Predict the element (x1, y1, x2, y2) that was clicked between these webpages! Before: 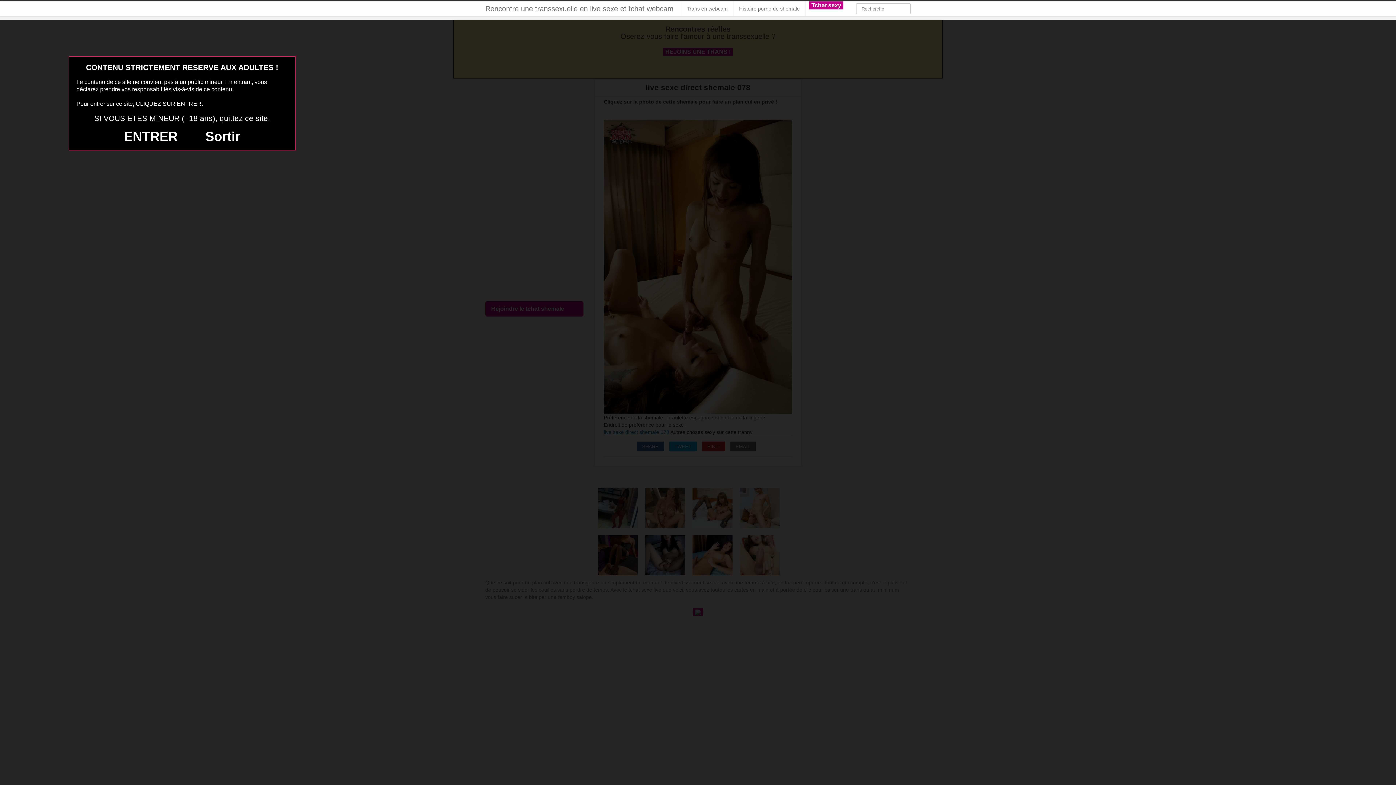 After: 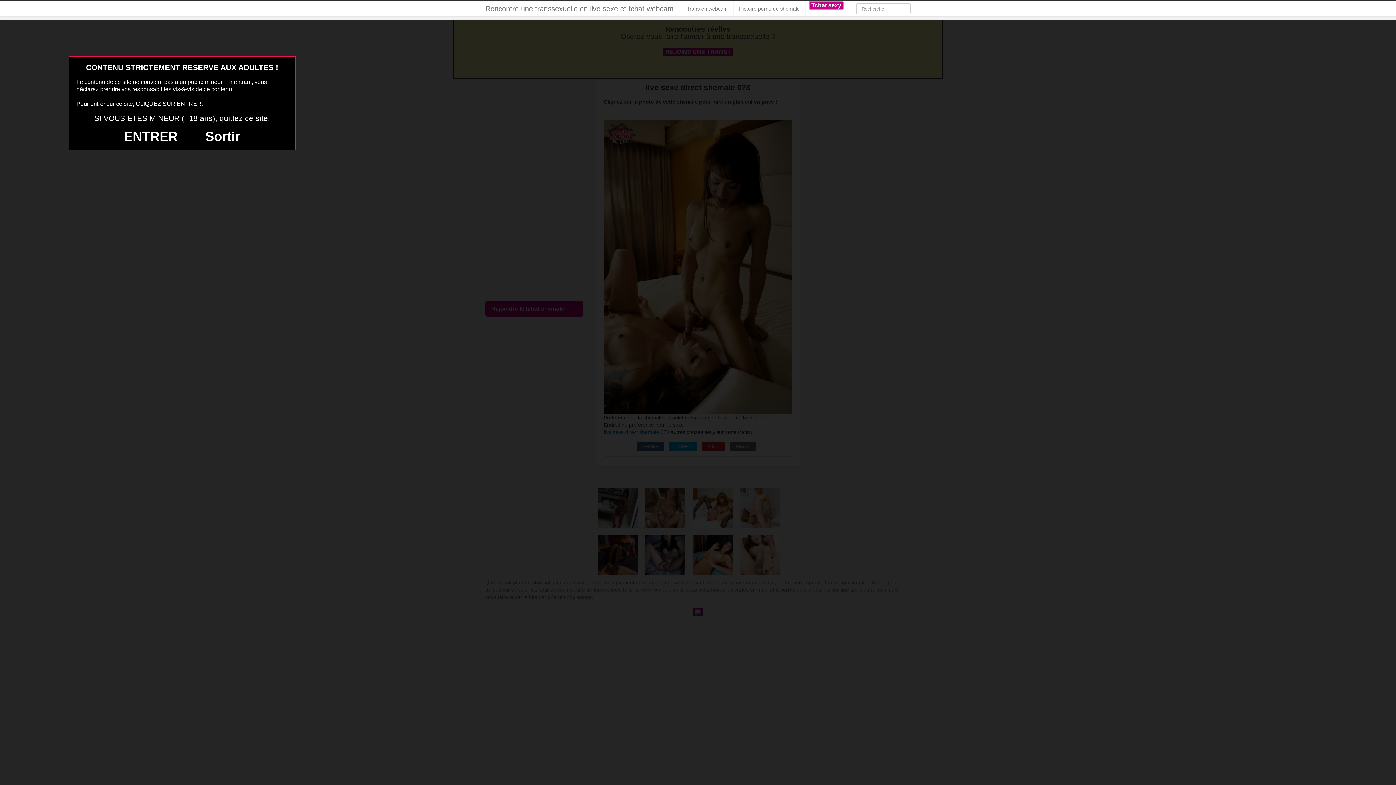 Action: bbox: (809, 1, 843, 9) label: Tchat sexy